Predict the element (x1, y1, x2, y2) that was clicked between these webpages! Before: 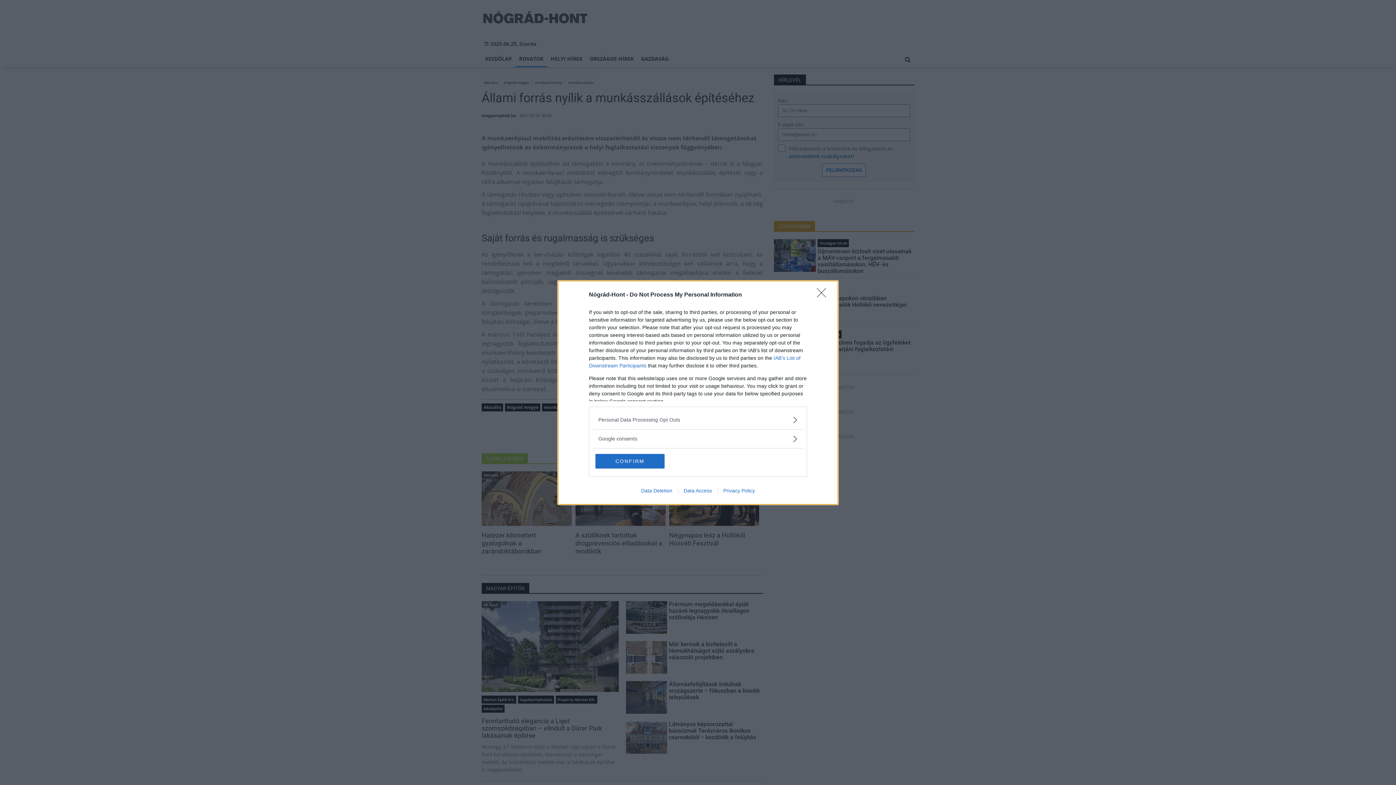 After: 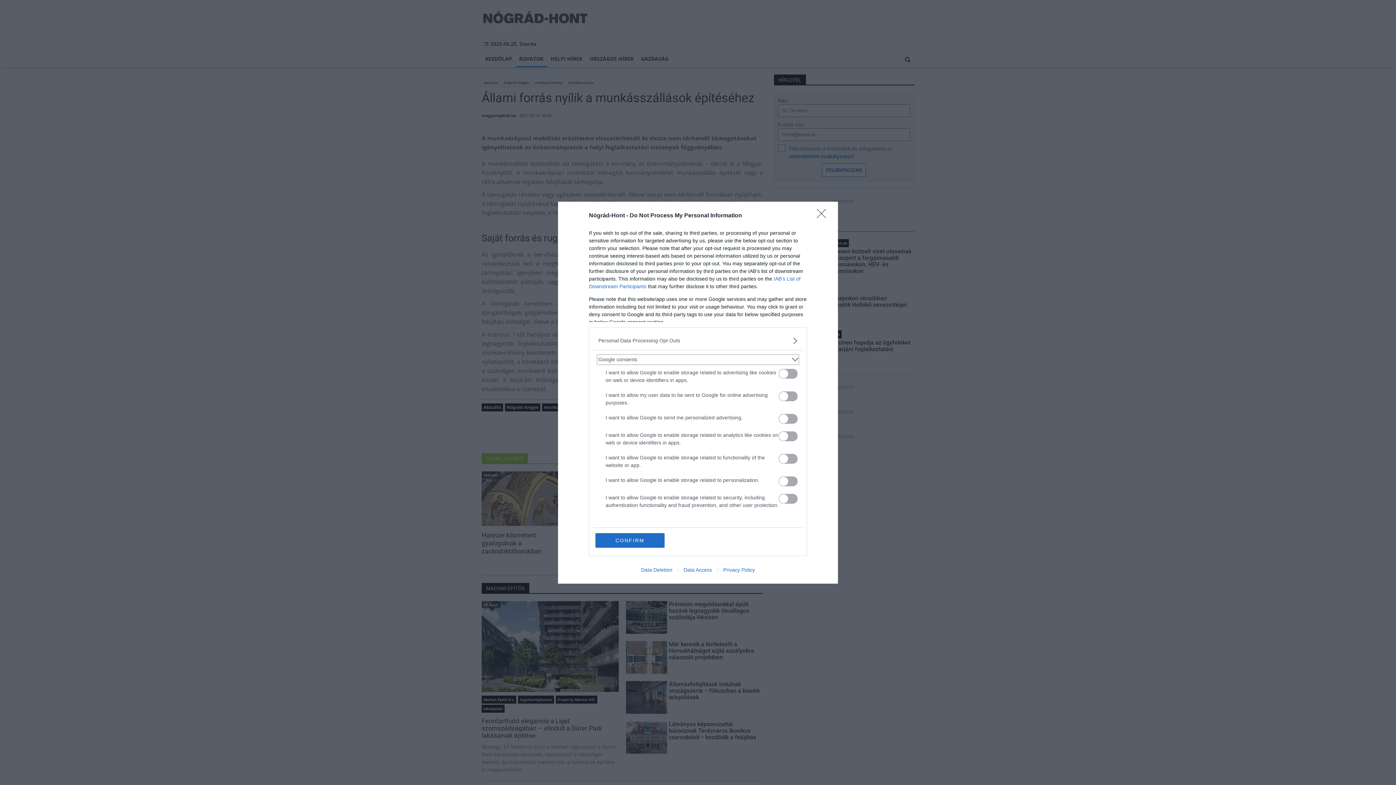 Action: label: Google consents bbox: (598, 435, 797, 442)